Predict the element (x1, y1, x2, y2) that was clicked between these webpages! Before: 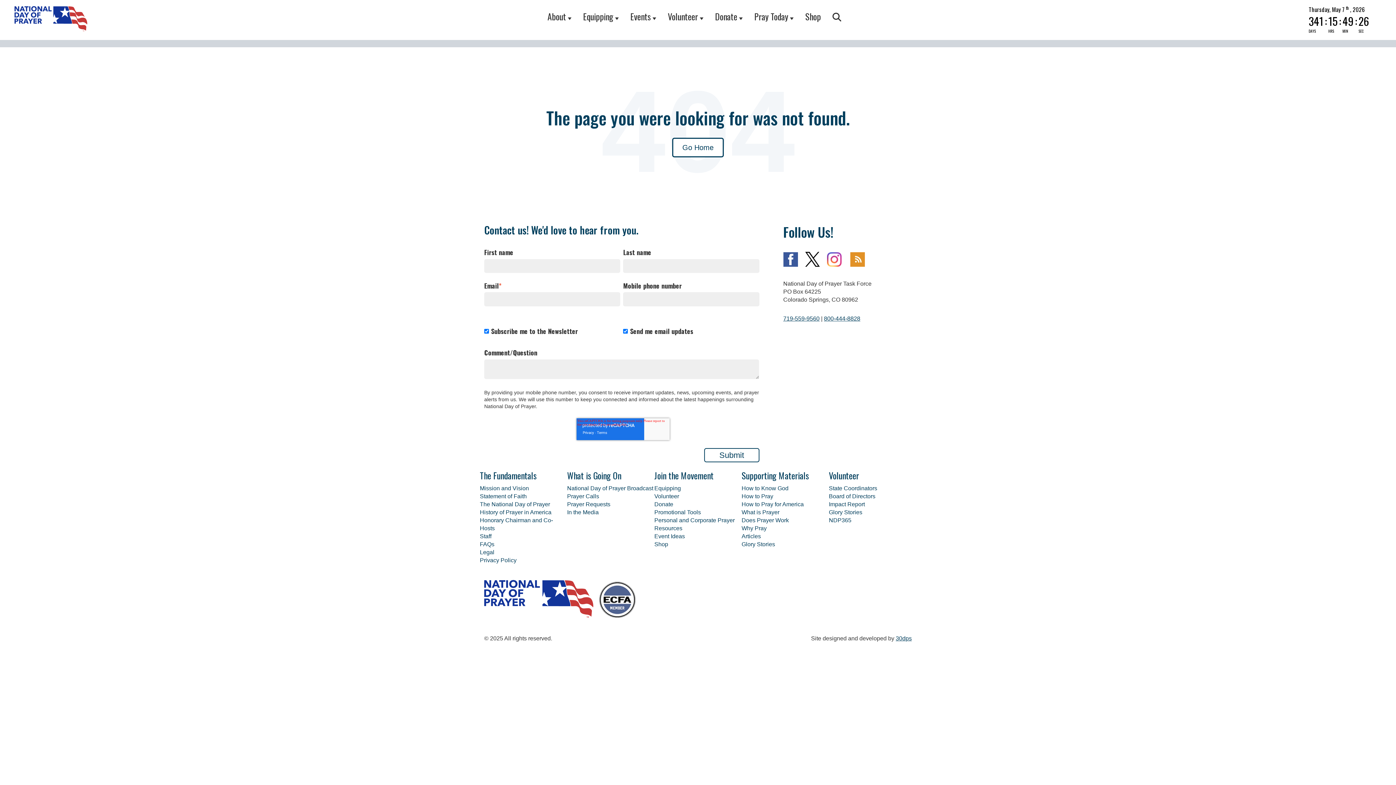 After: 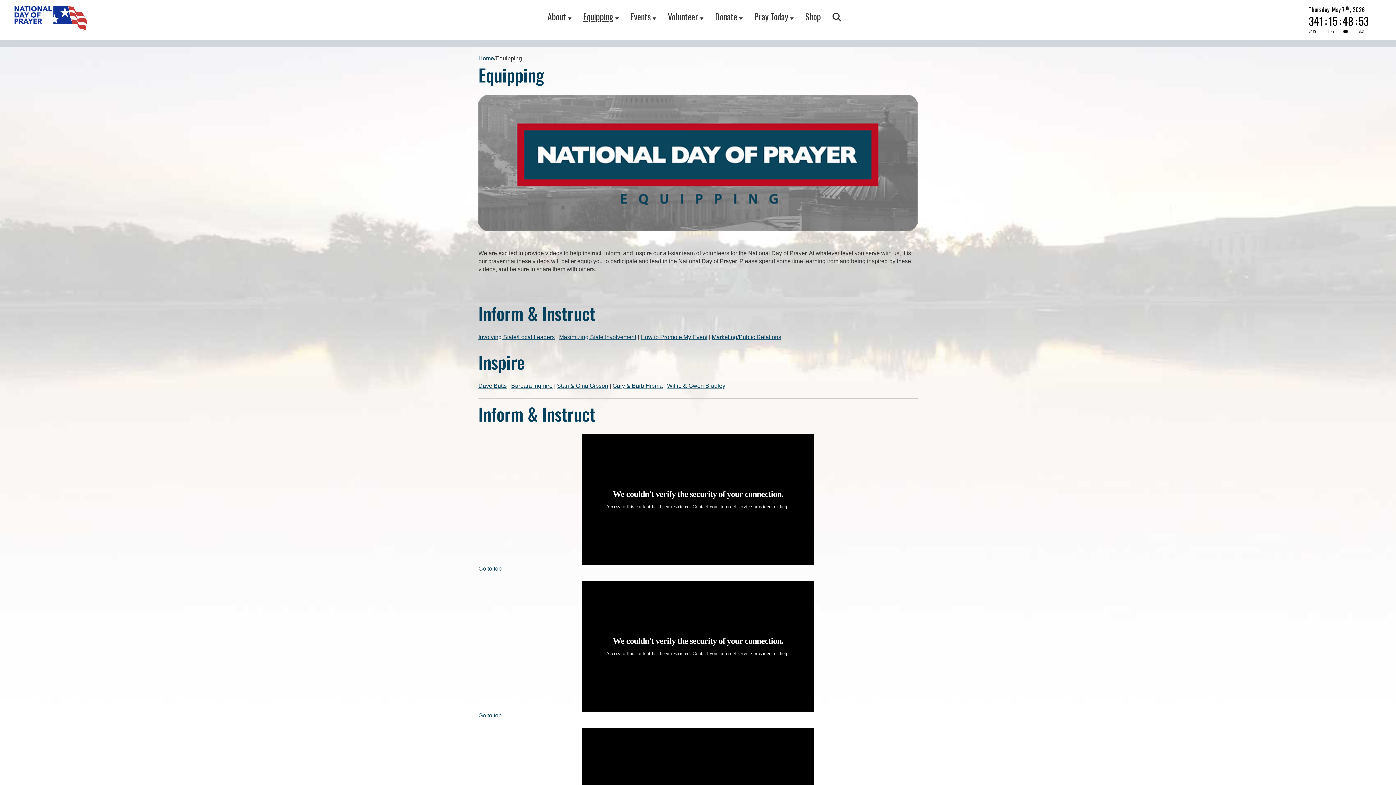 Action: label: Equipping bbox: (583, 9, 613, 22)